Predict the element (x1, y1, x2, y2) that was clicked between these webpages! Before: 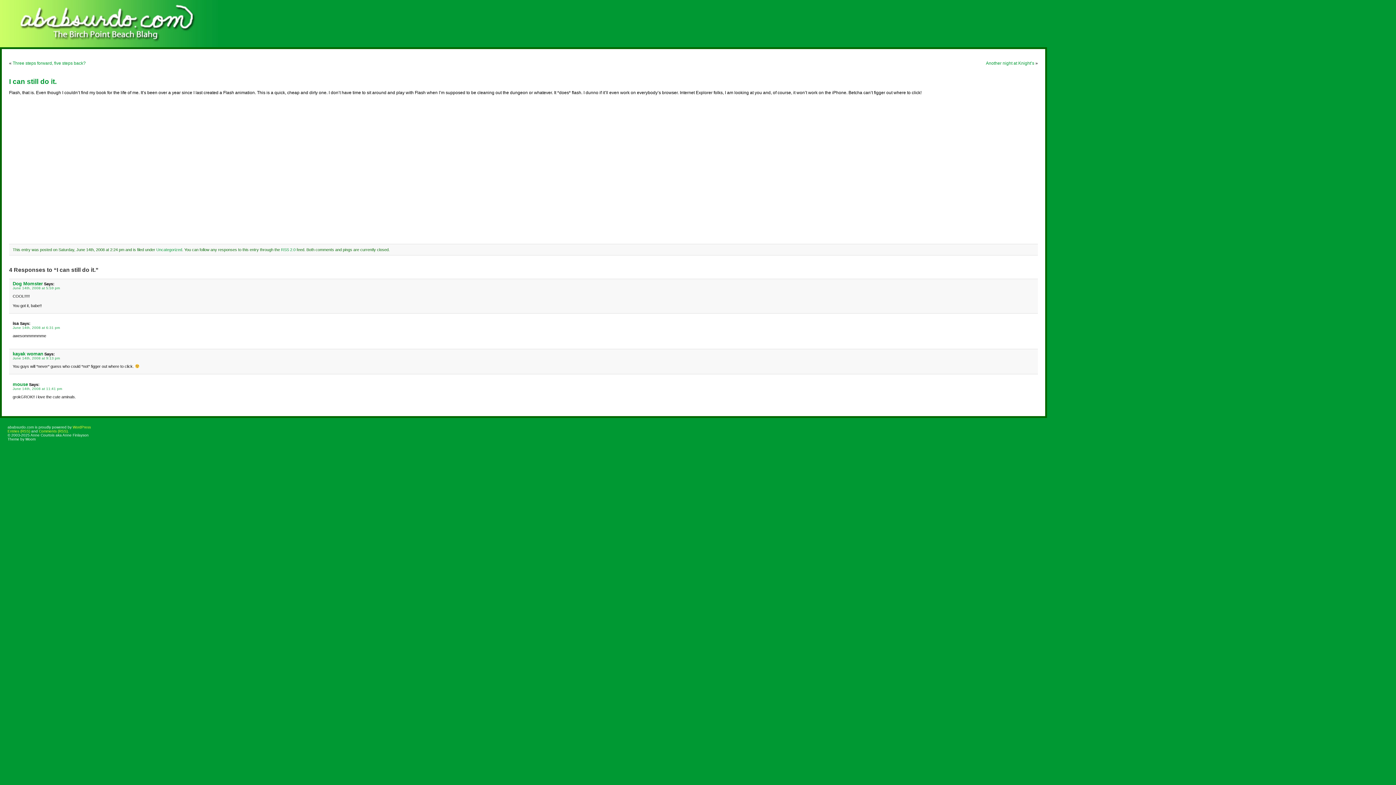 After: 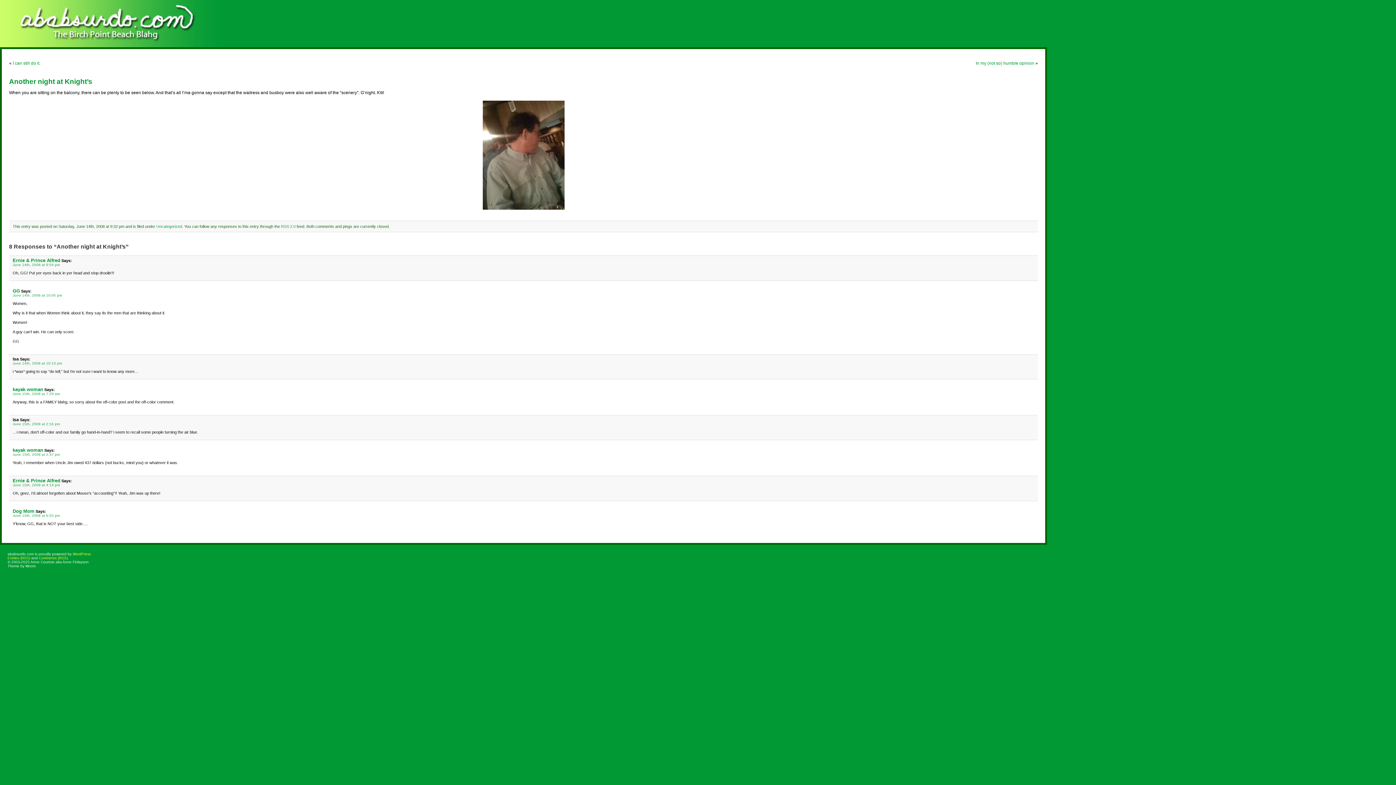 Action: label: Another night at Knight’s bbox: (986, 60, 1034, 65)